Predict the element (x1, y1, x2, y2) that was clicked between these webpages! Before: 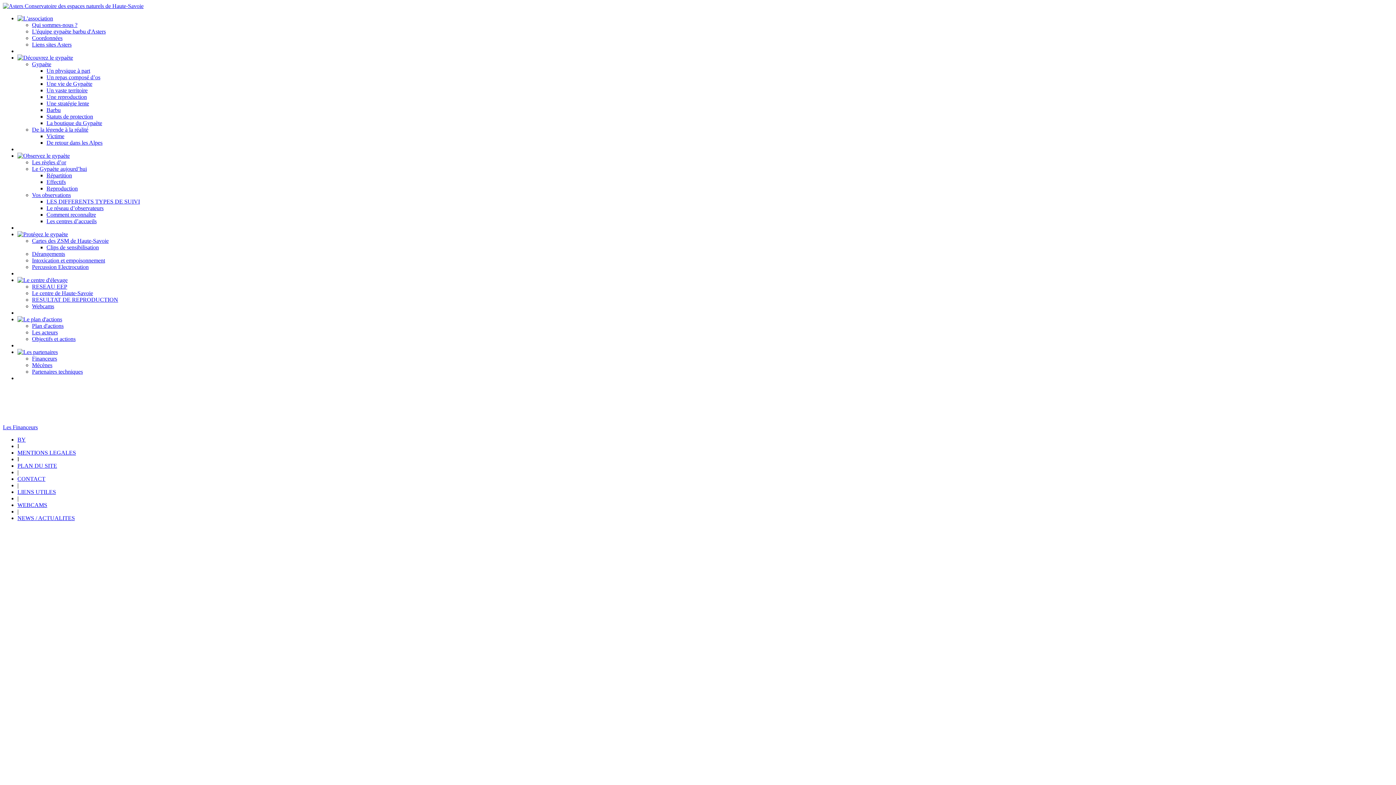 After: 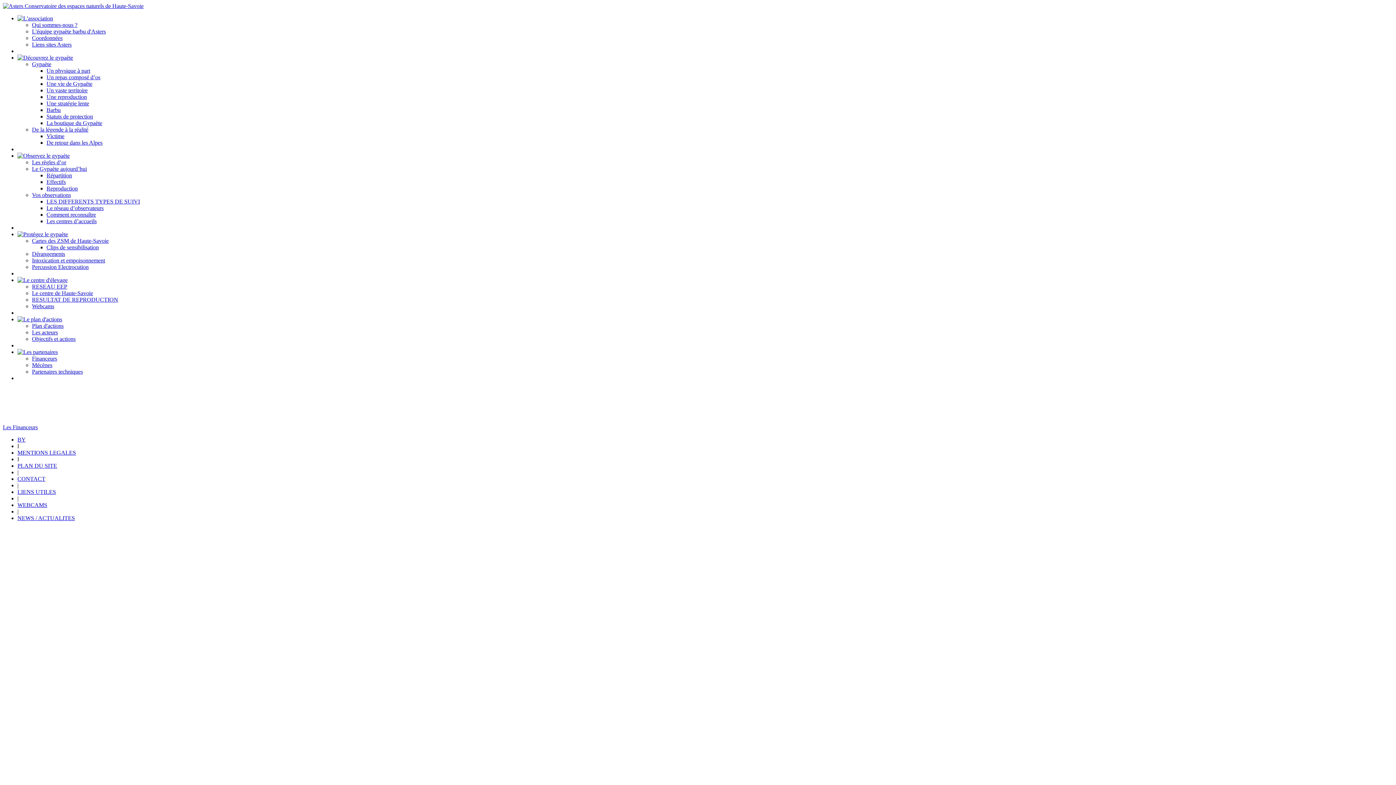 Action: label: Objectifs et actions bbox: (32, 336, 75, 342)